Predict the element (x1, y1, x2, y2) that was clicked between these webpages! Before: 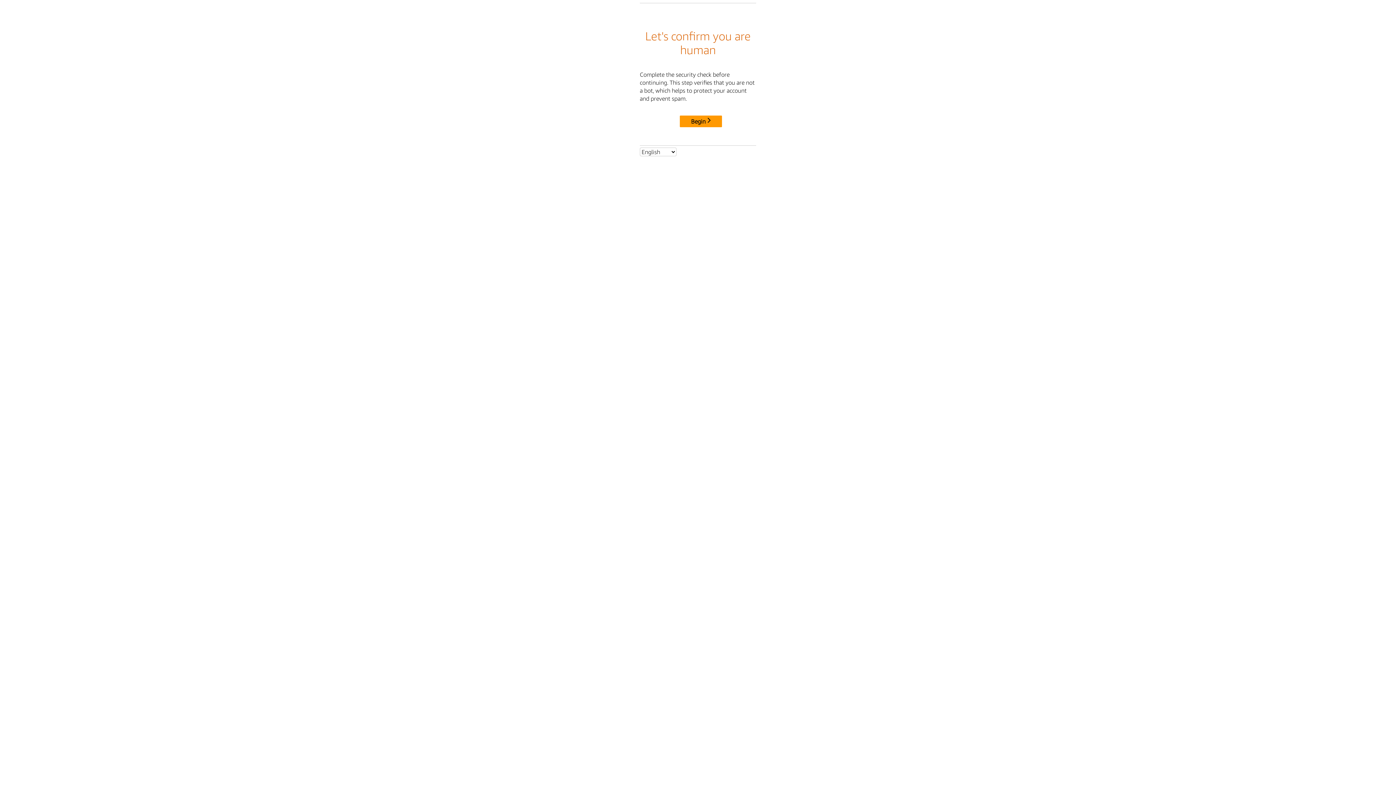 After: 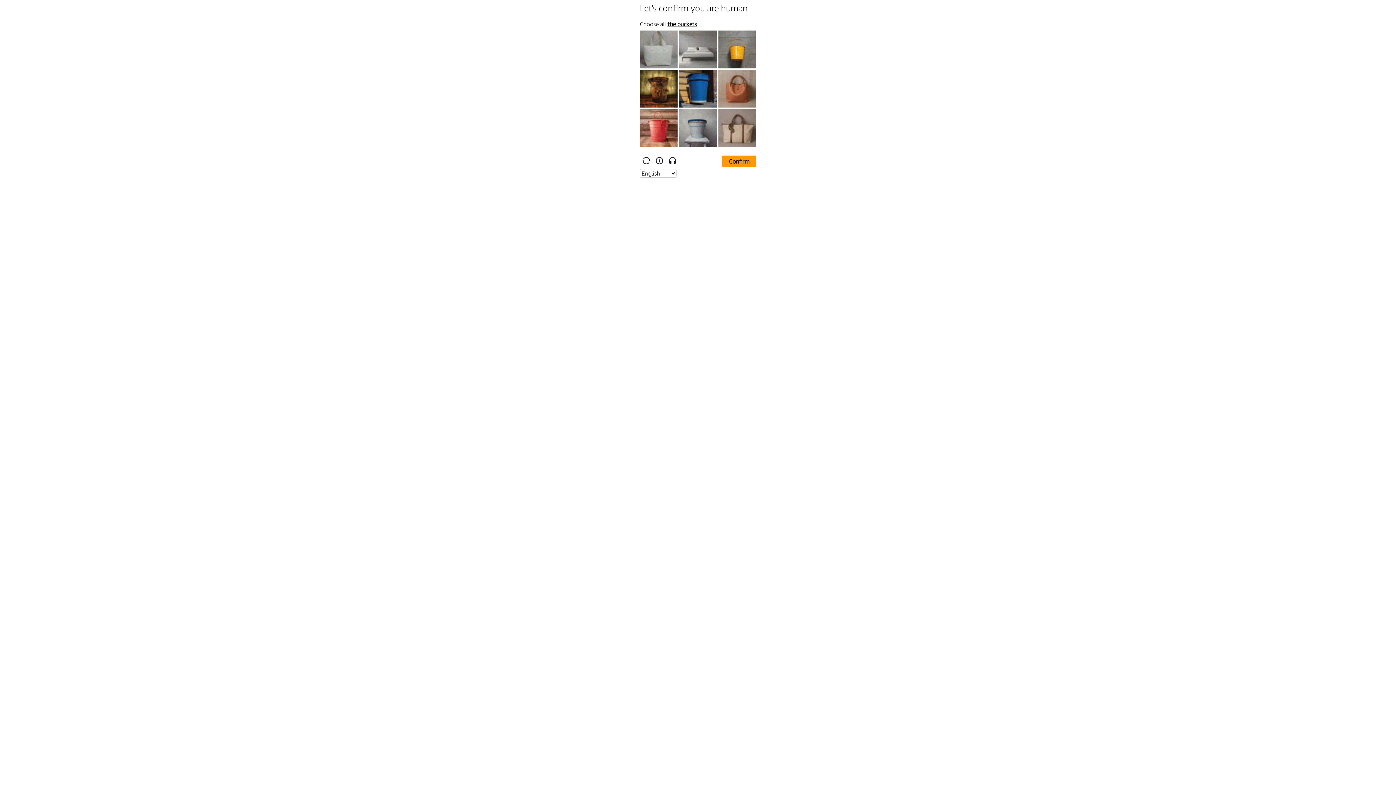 Action: label: Begin bbox: (680, 115, 722, 127)